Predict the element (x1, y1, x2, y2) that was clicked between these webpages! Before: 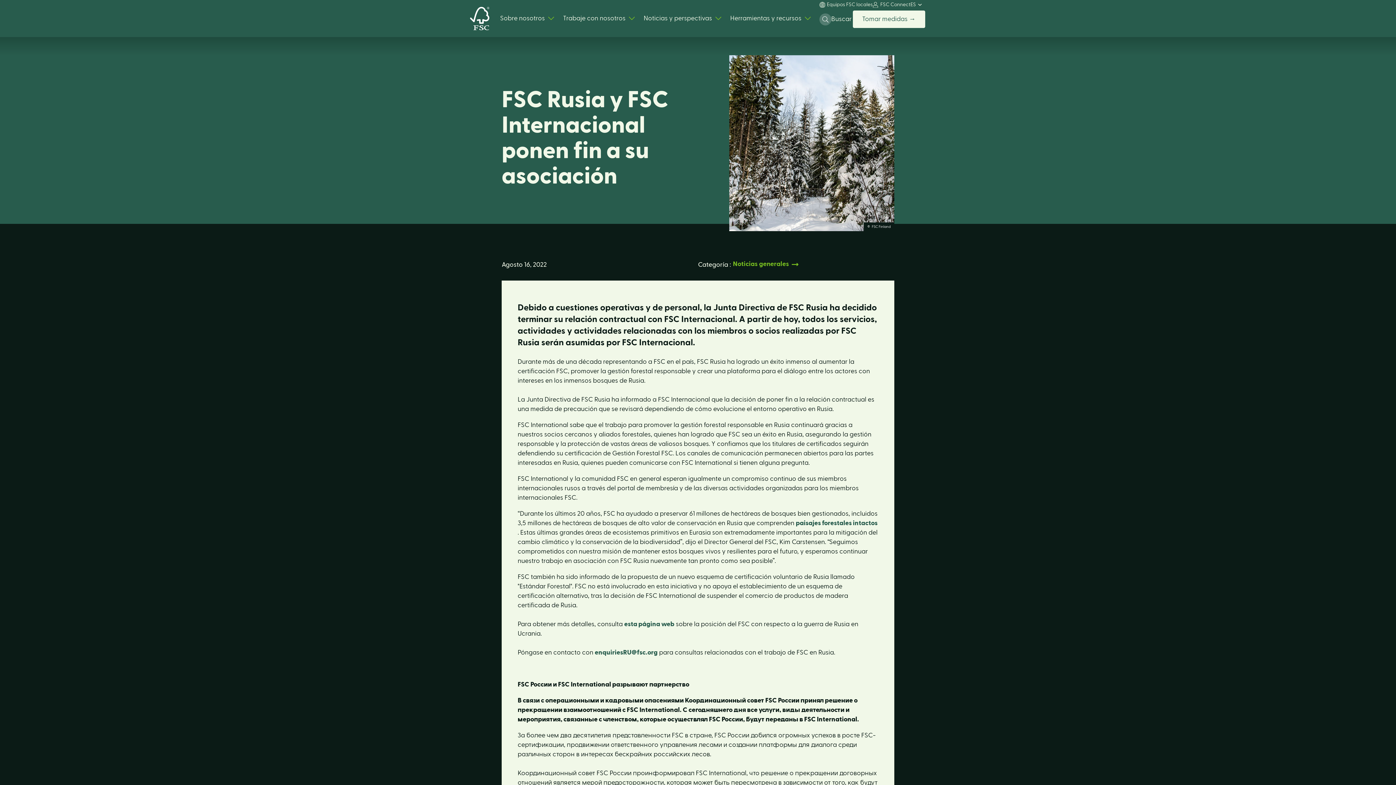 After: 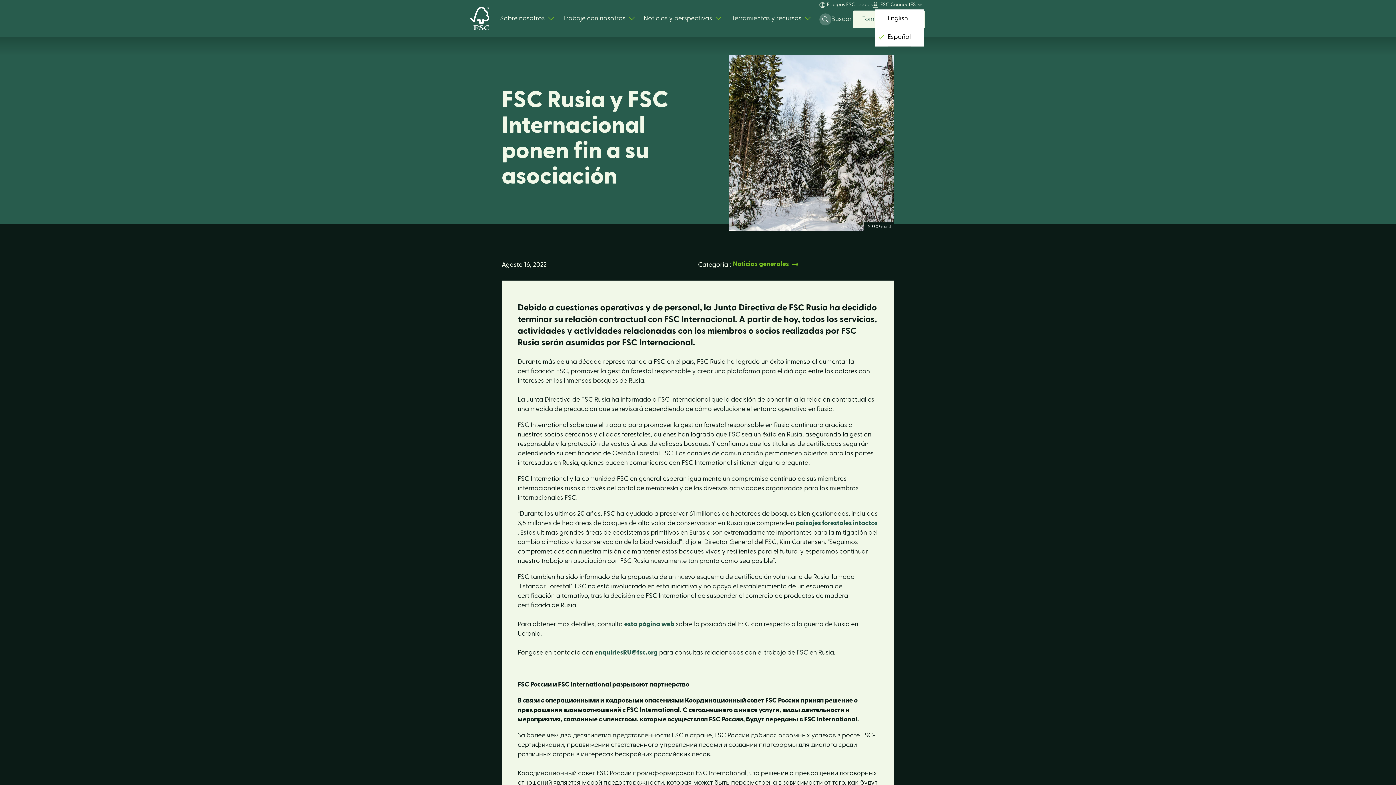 Action: bbox: (910, 0, 923, 9) label: ES